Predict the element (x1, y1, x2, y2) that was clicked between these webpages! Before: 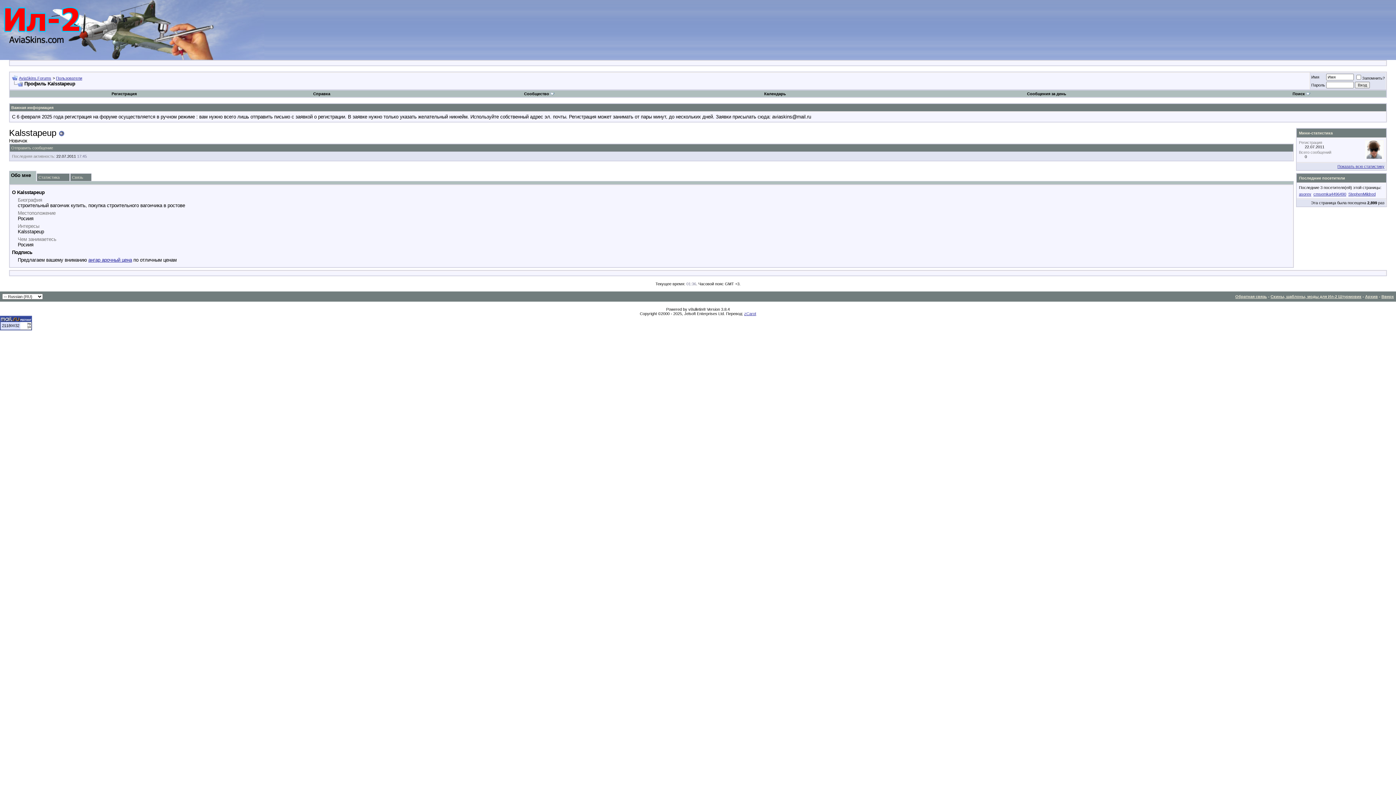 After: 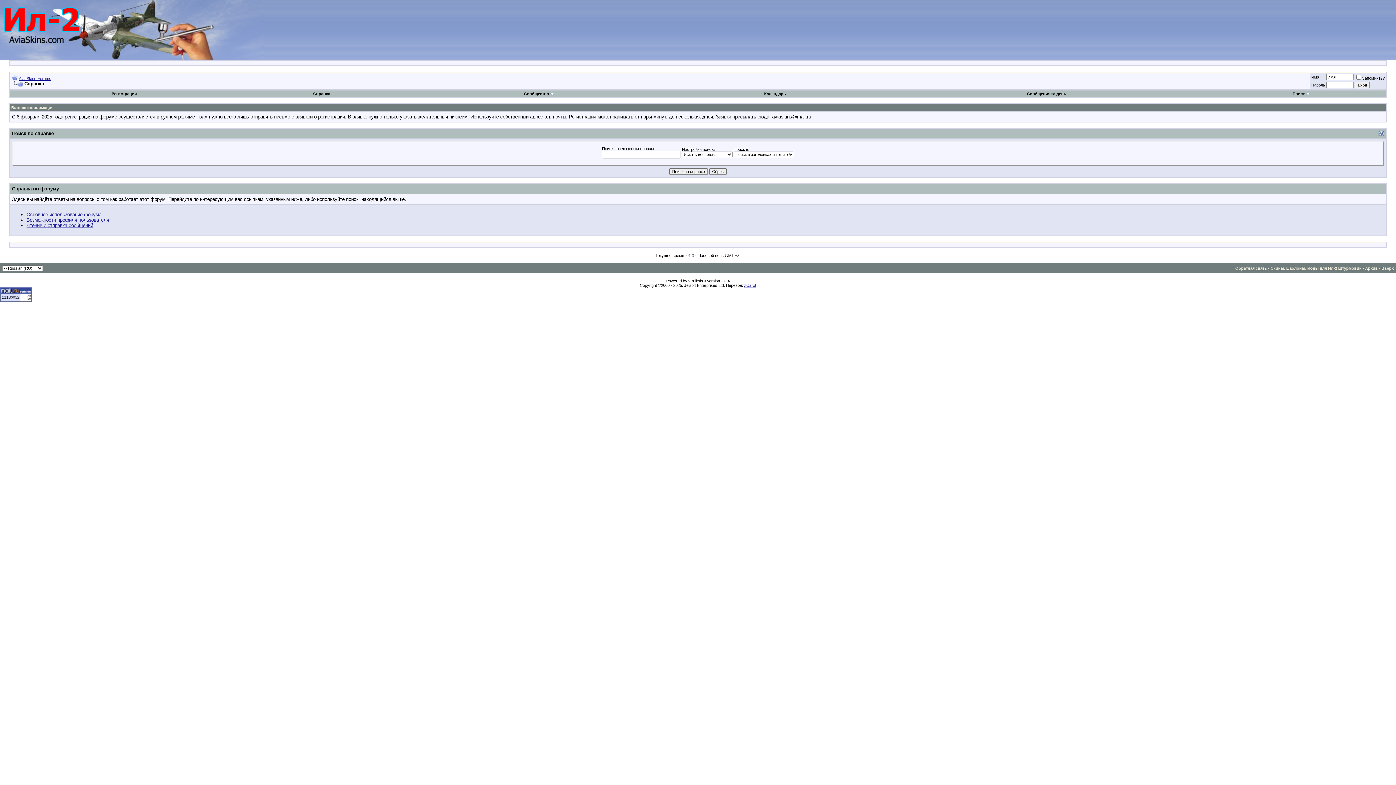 Action: label: Справка bbox: (313, 91, 330, 96)